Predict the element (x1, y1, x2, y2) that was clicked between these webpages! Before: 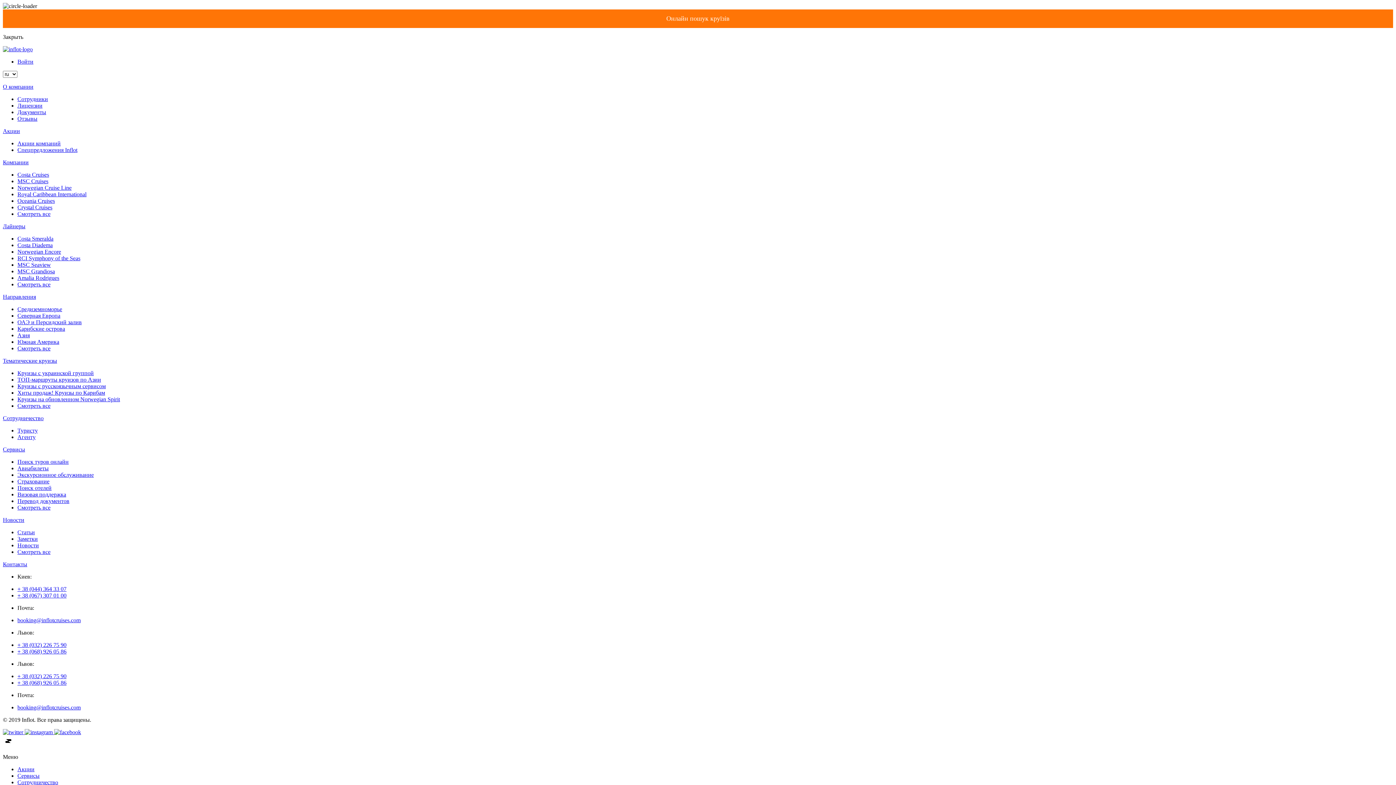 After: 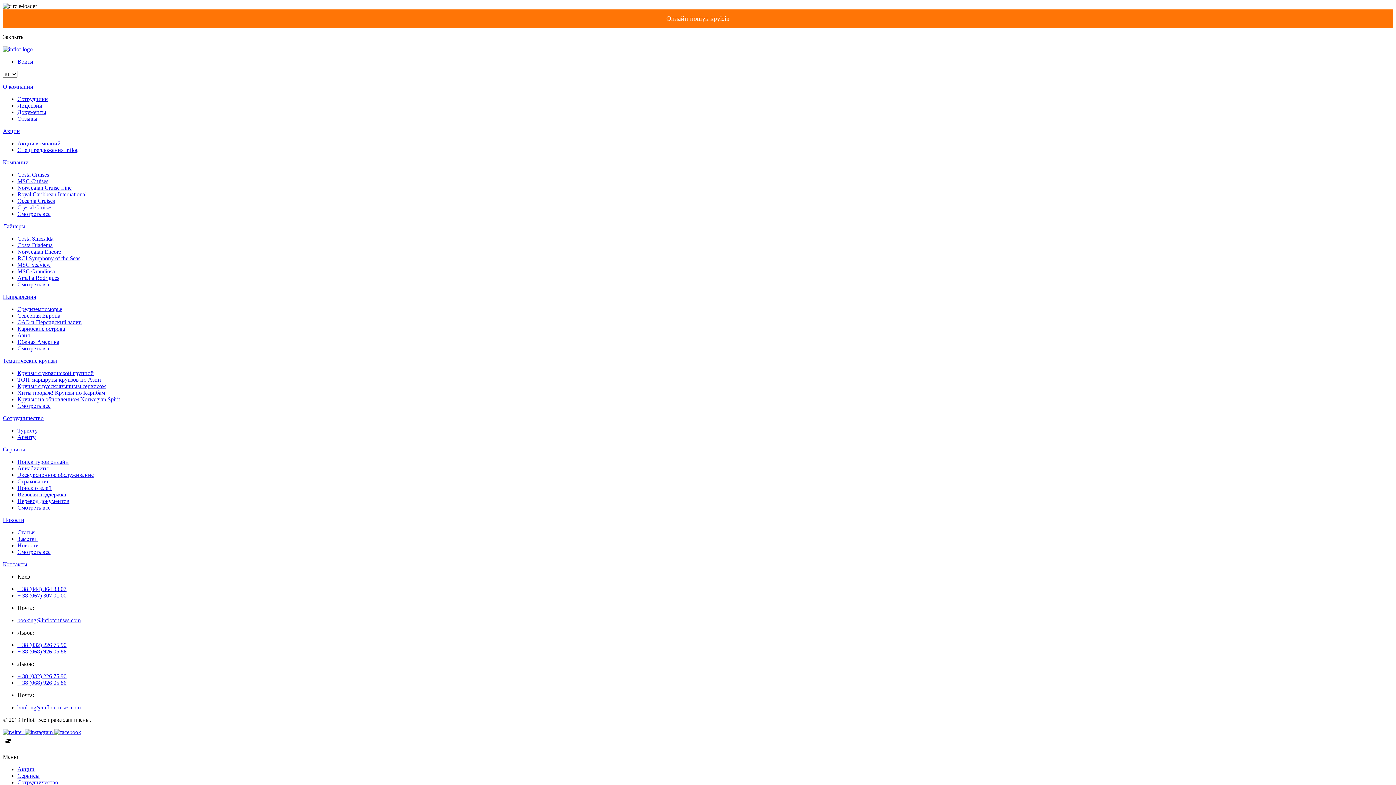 Action: bbox: (17, 680, 66, 686) label: + 38 (068) 926 05 86